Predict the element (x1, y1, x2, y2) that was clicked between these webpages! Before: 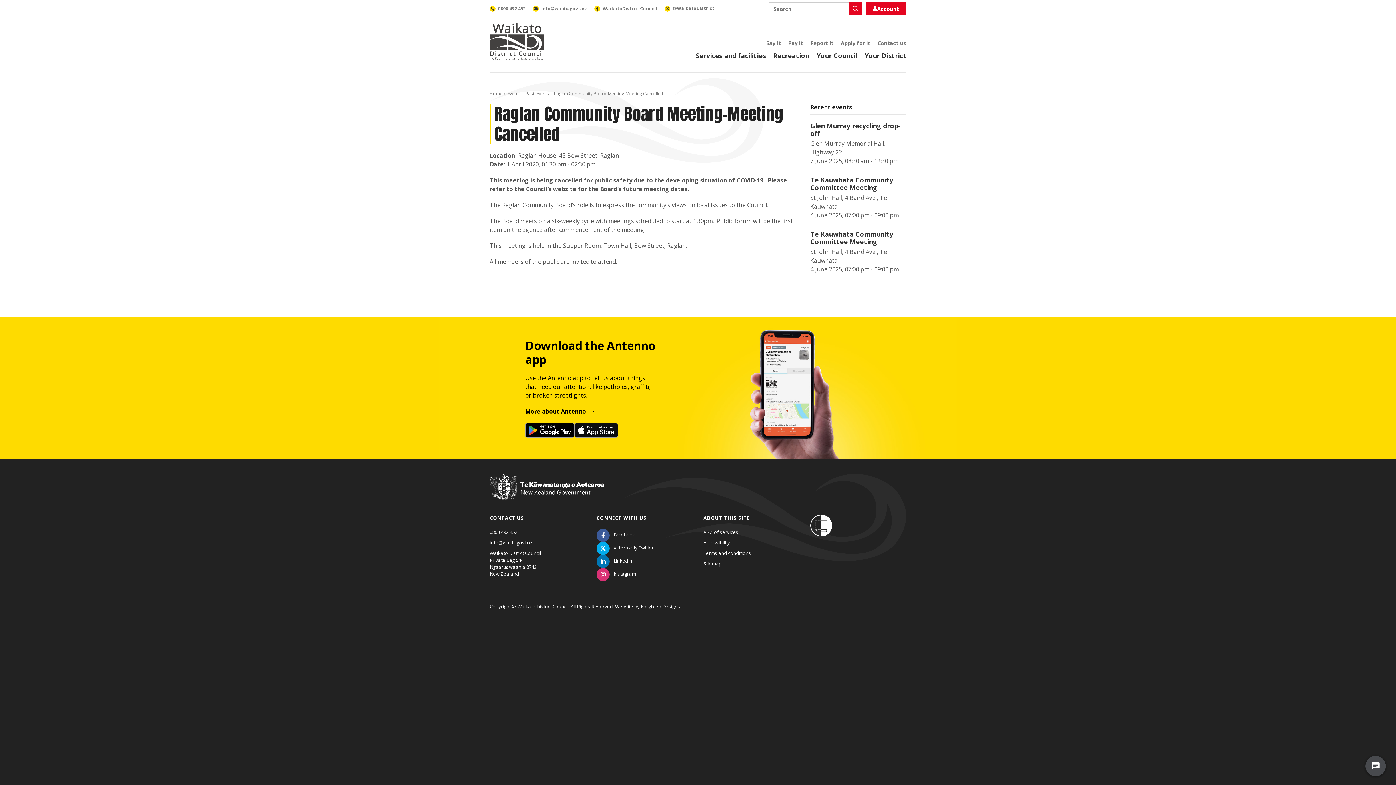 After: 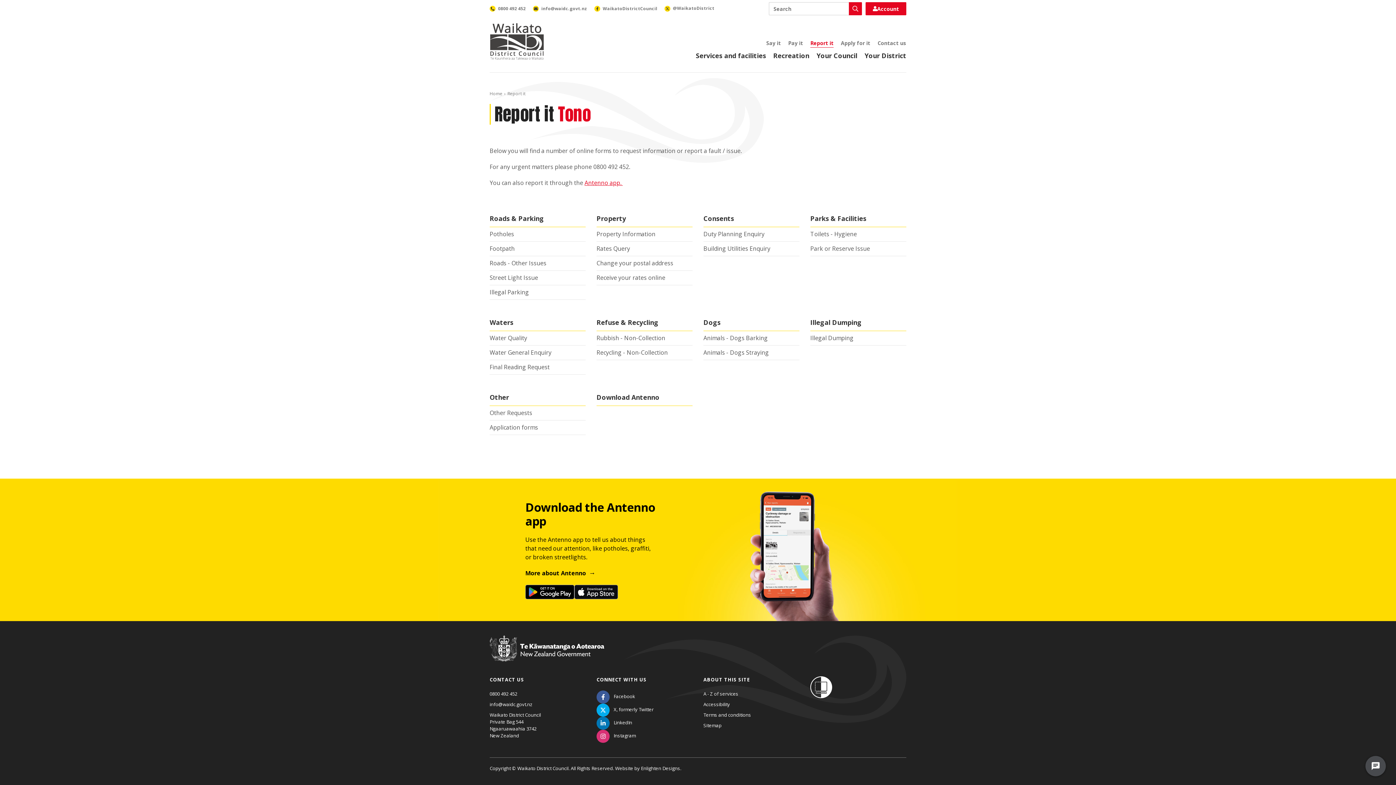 Action: bbox: (810, 39, 833, 46) label: Report it